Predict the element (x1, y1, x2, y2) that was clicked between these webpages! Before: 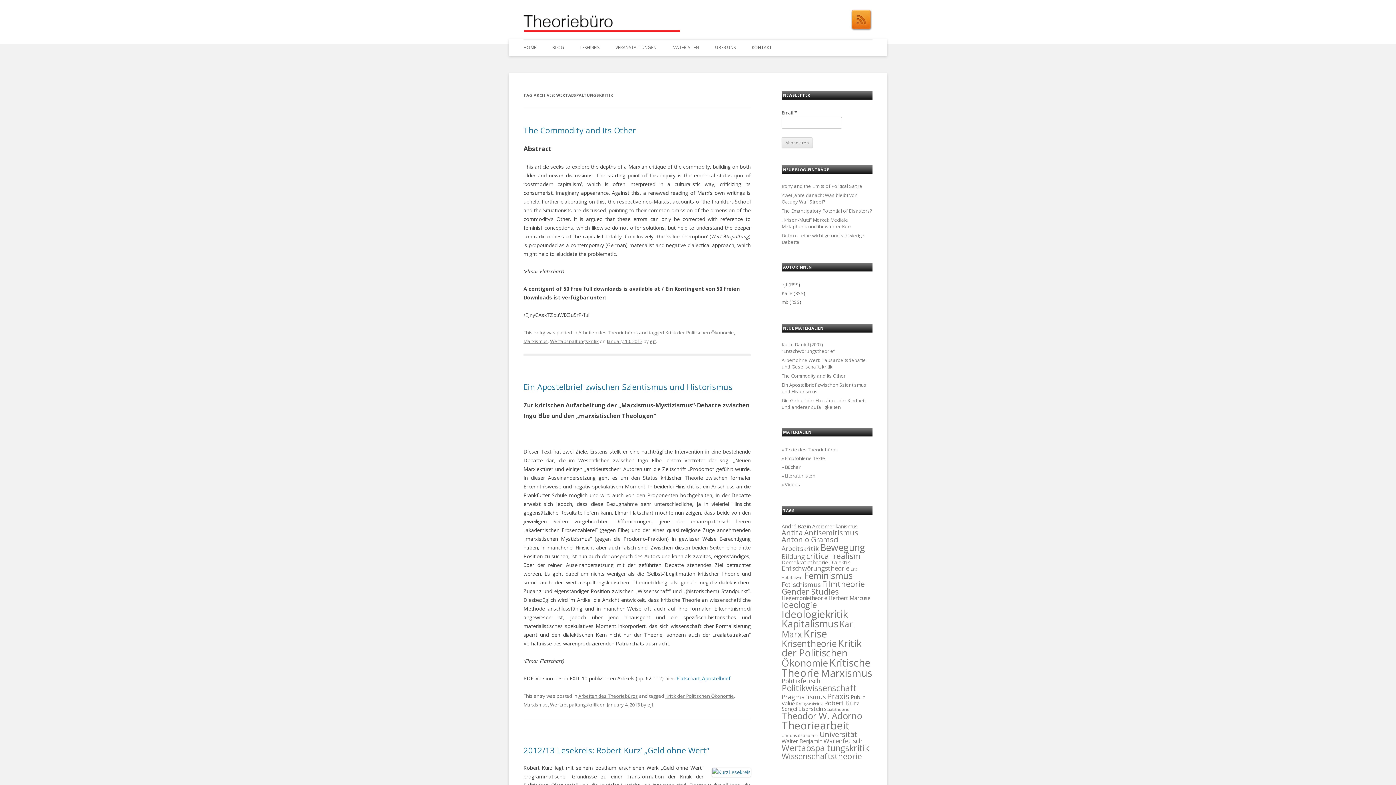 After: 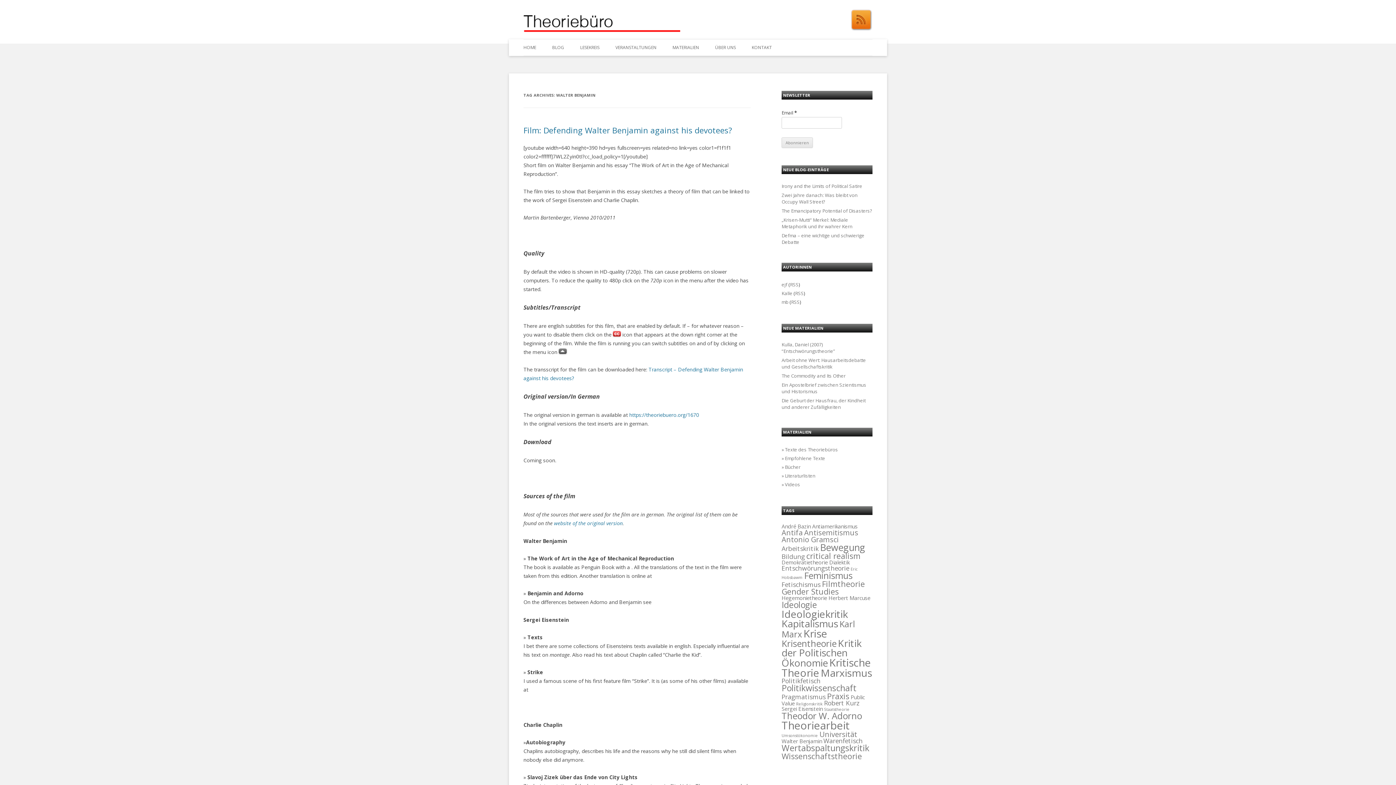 Action: bbox: (781, 737, 822, 745) label: Walter Benjamin